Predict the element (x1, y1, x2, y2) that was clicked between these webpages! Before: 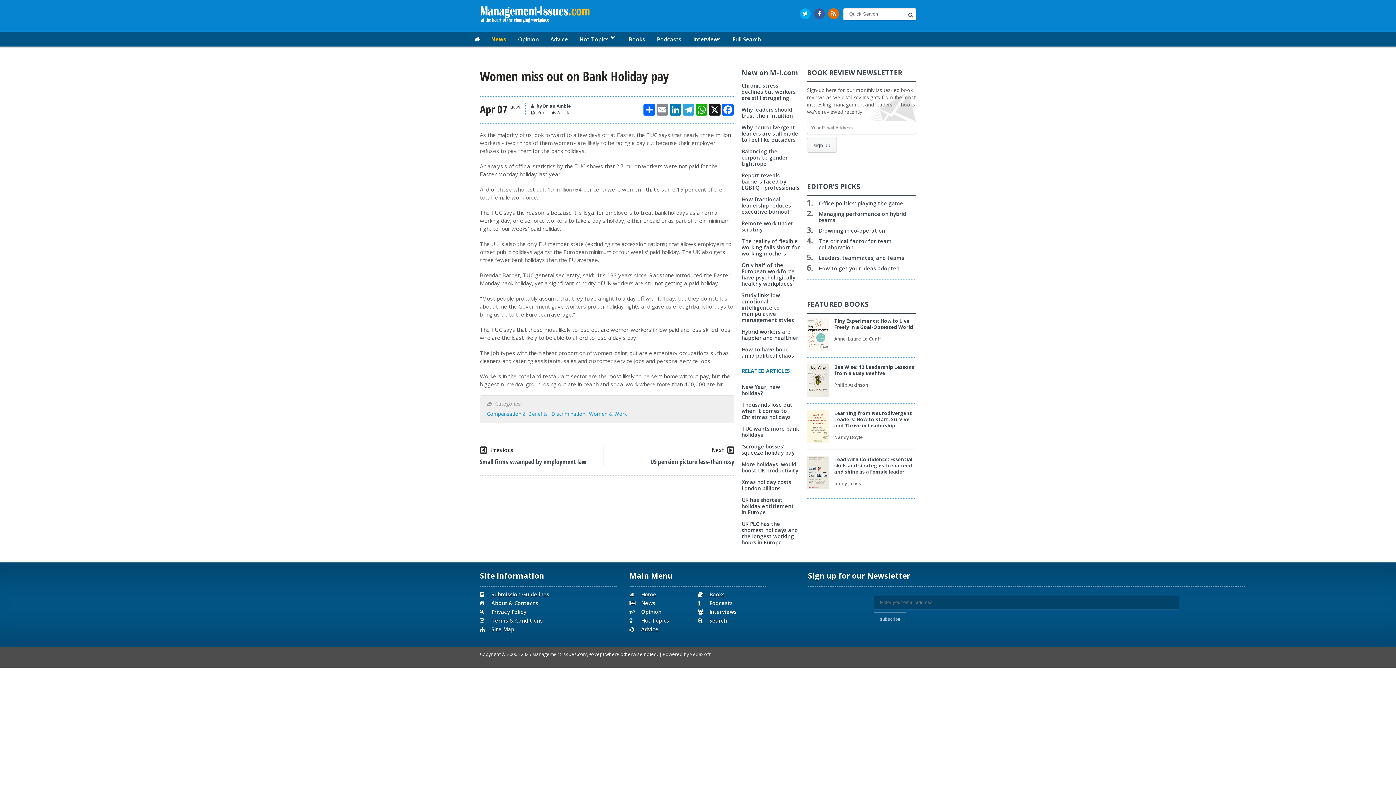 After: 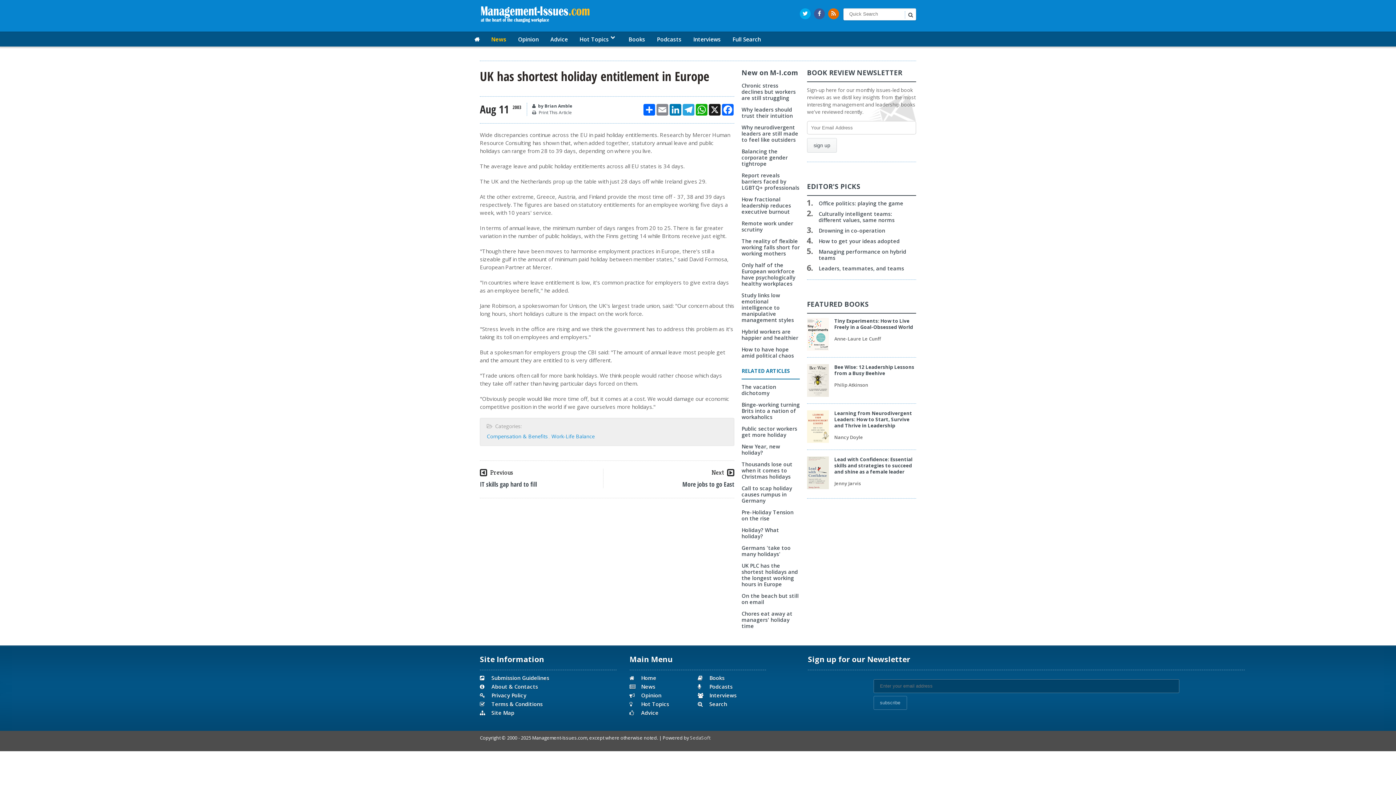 Action: bbox: (741, 496, 794, 516) label: UK has shortest holiday entitlement in Europe